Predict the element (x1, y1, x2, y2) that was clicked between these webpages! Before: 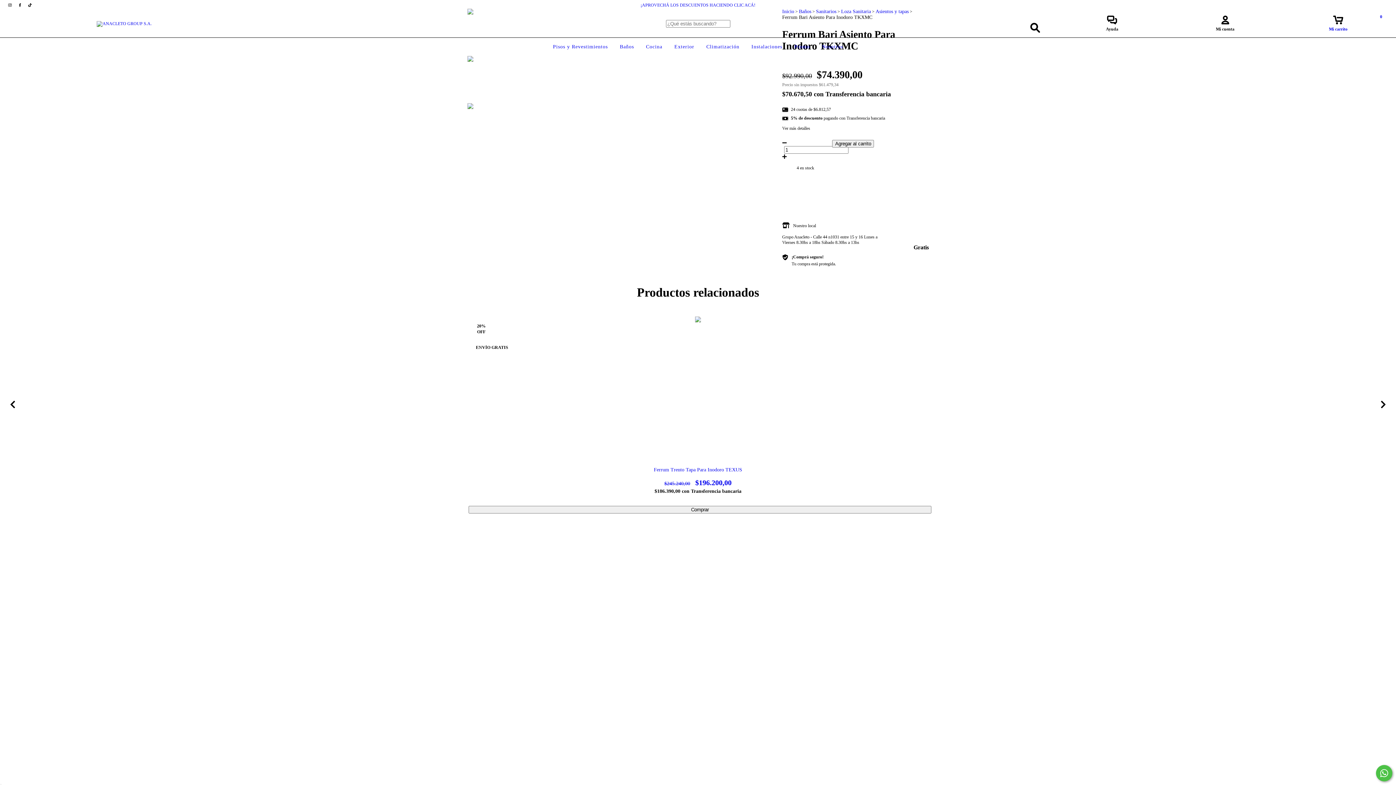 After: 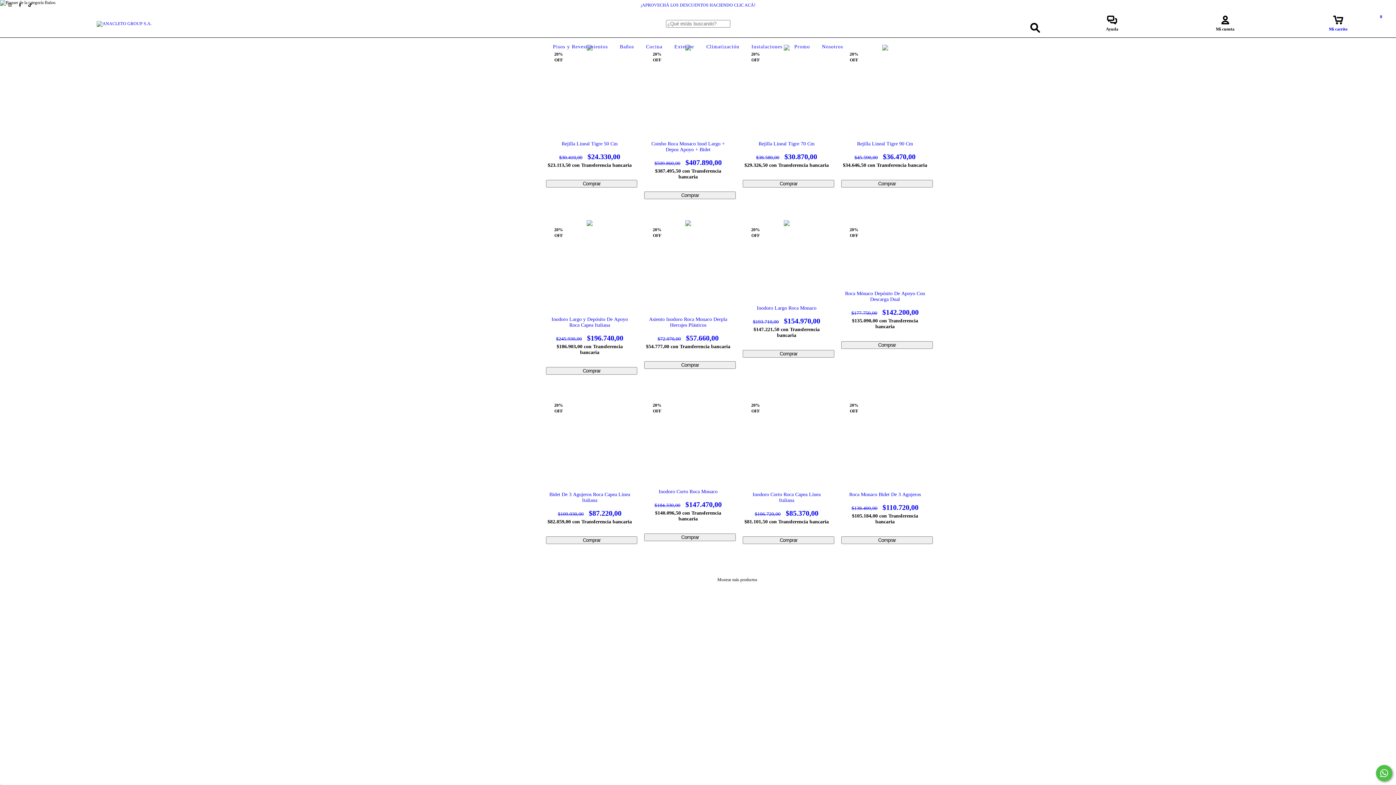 Action: bbox: (618, 44, 636, 49) label: Baños